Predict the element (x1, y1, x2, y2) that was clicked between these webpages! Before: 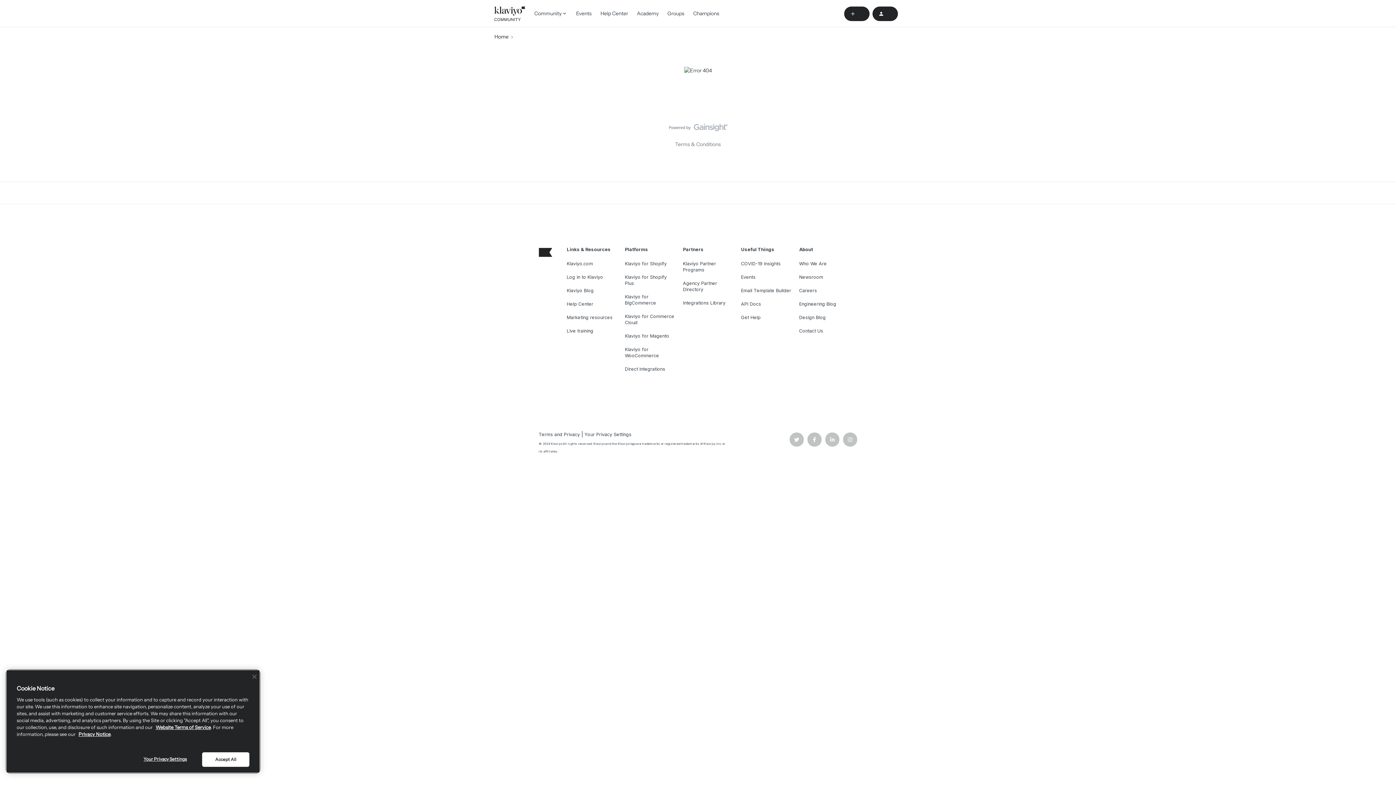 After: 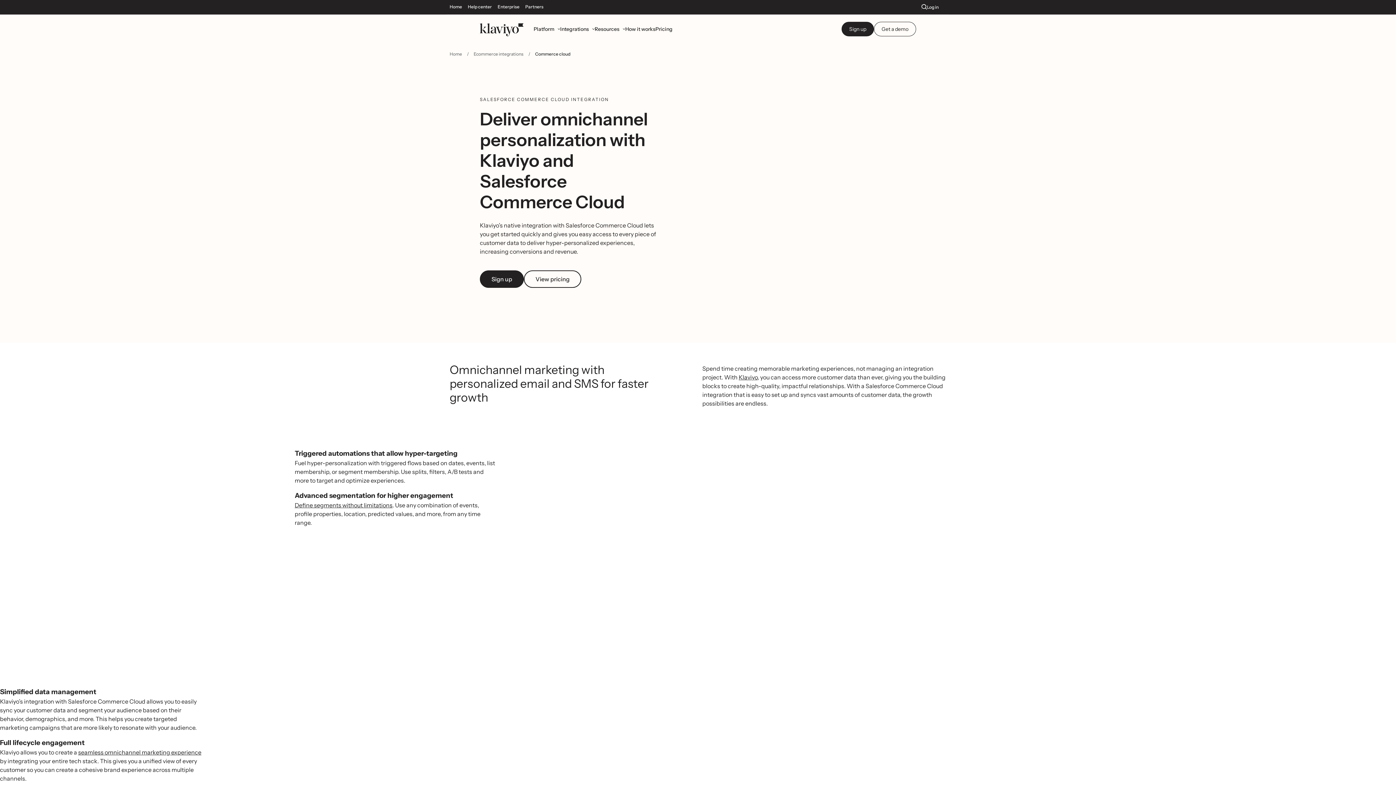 Action: bbox: (625, 308, 674, 330) label: Klaviyo for Commerce Cloud